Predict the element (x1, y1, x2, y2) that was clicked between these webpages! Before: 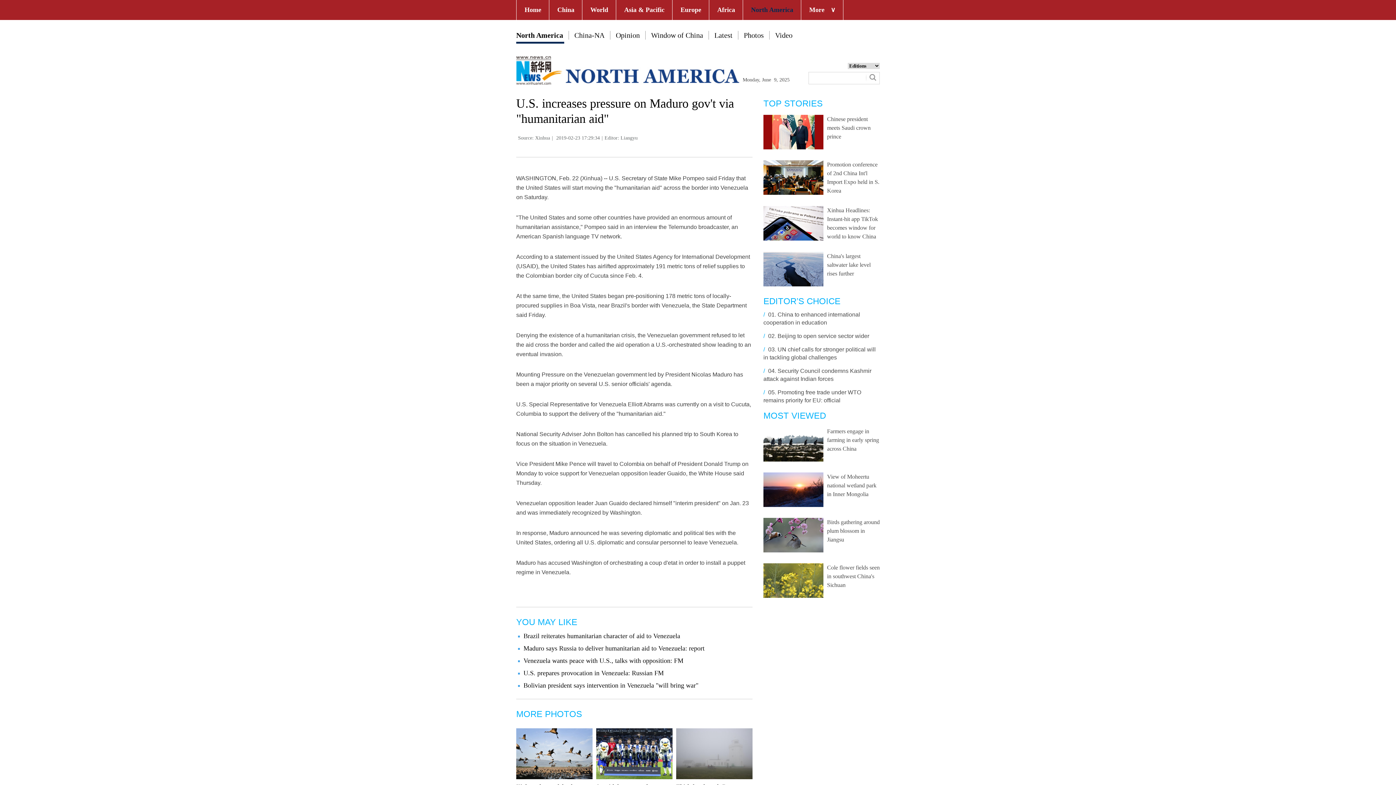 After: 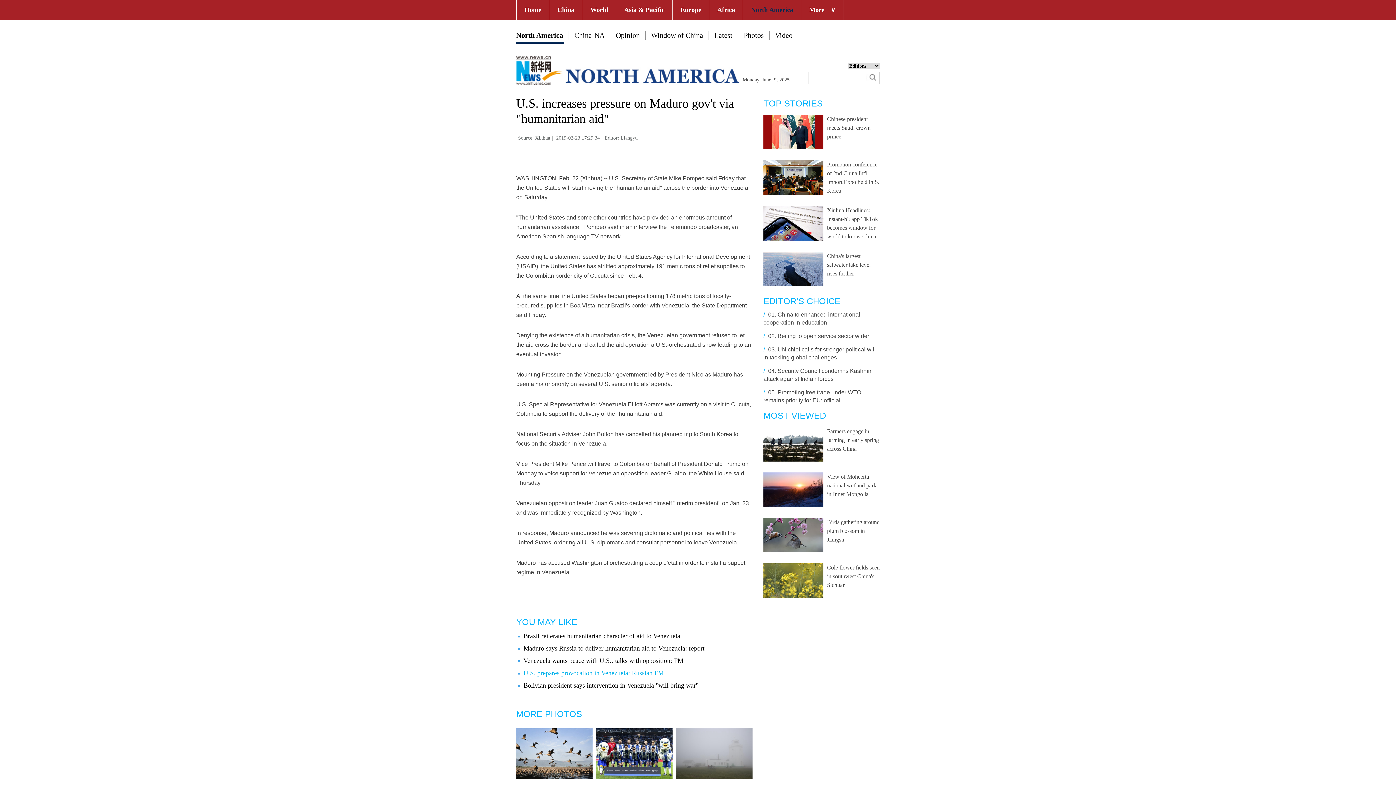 Action: bbox: (523, 669, 664, 677) label: U.S. prepares provocation in Venezuela: Russian FM